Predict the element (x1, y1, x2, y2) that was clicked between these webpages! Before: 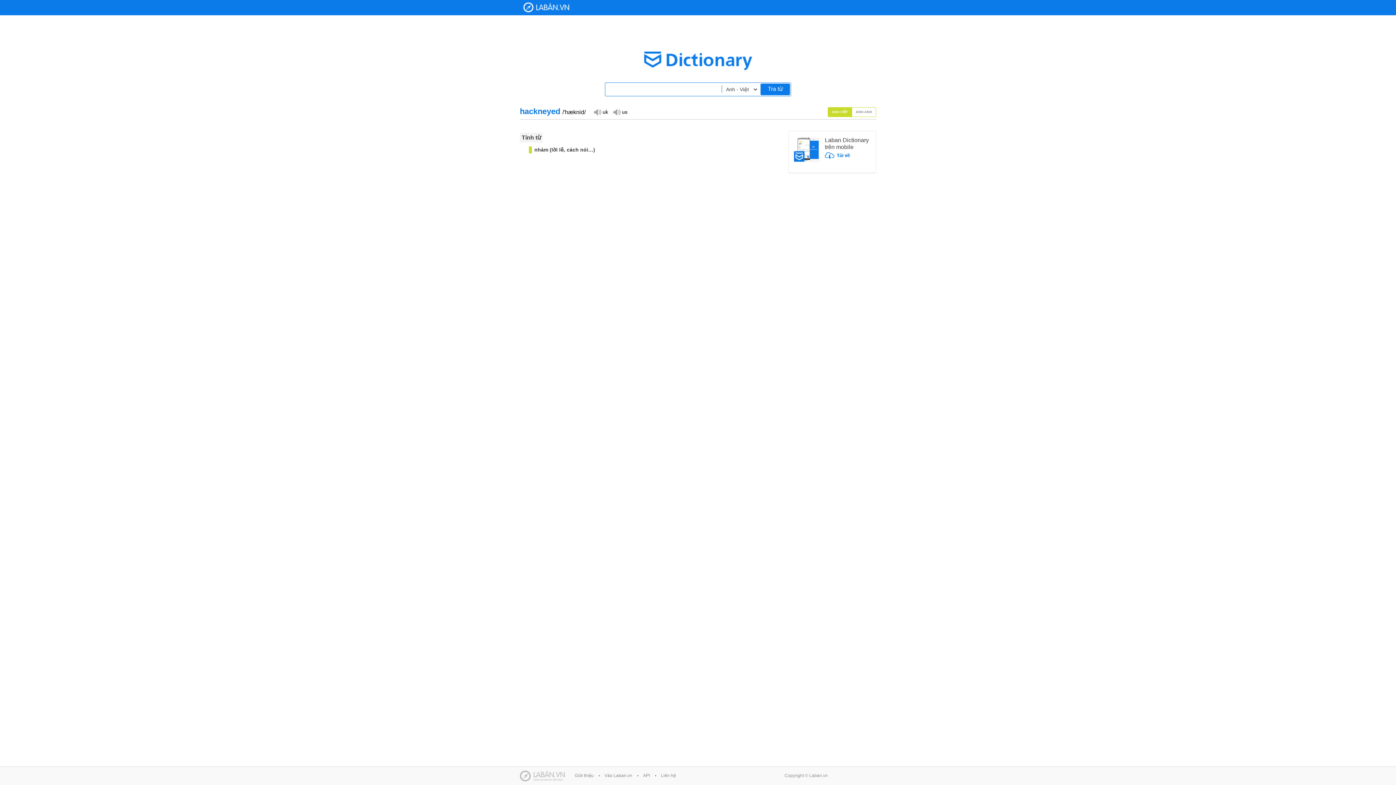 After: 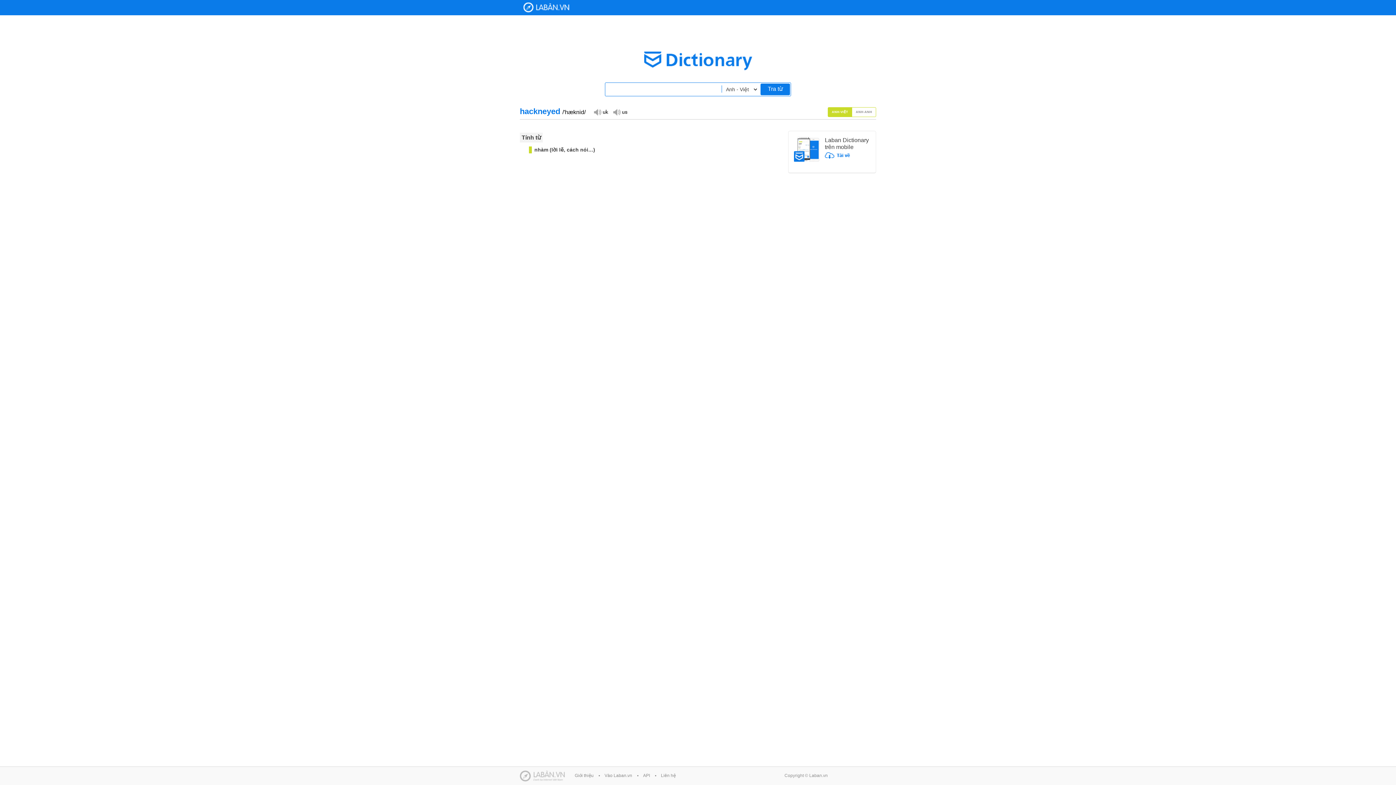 Action: label: ANH-VIỆT bbox: (828, 107, 852, 117)